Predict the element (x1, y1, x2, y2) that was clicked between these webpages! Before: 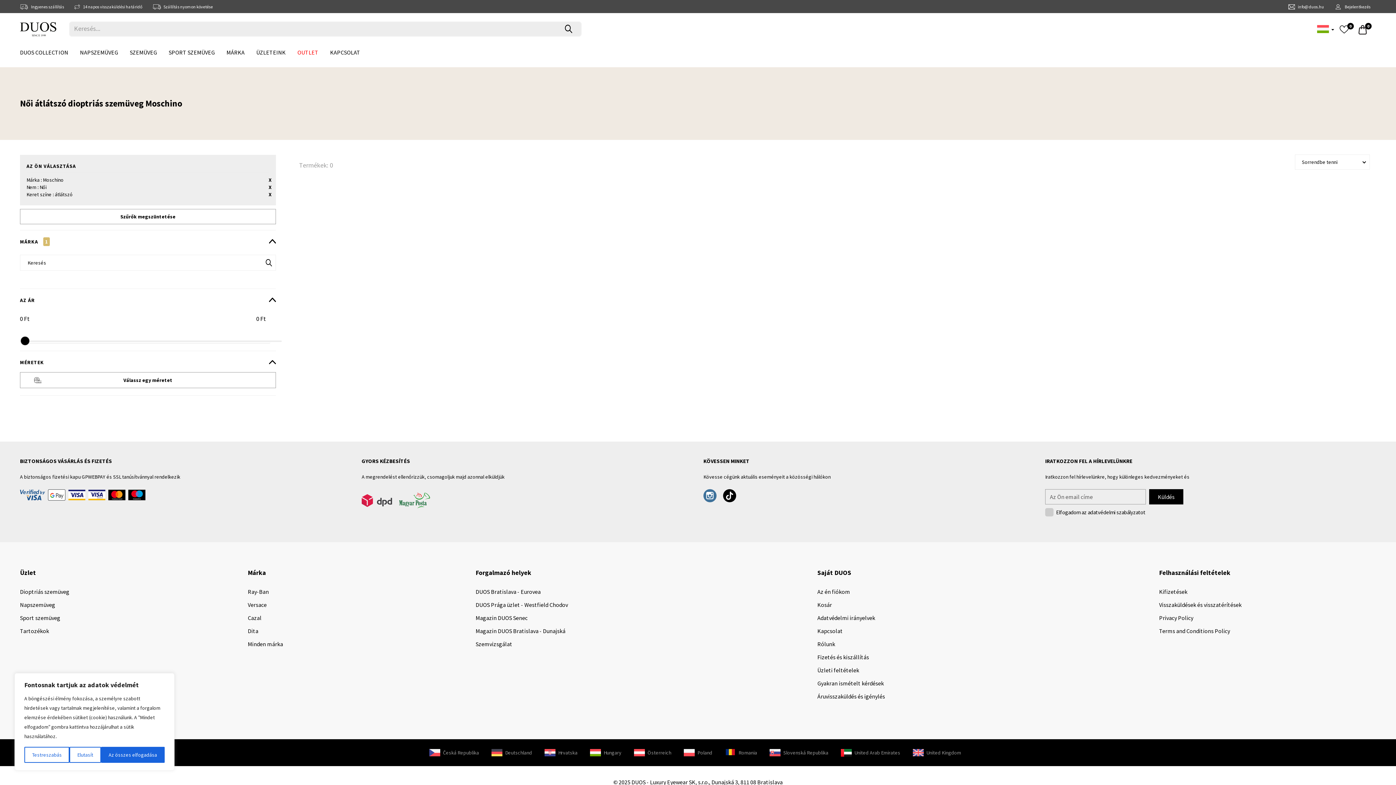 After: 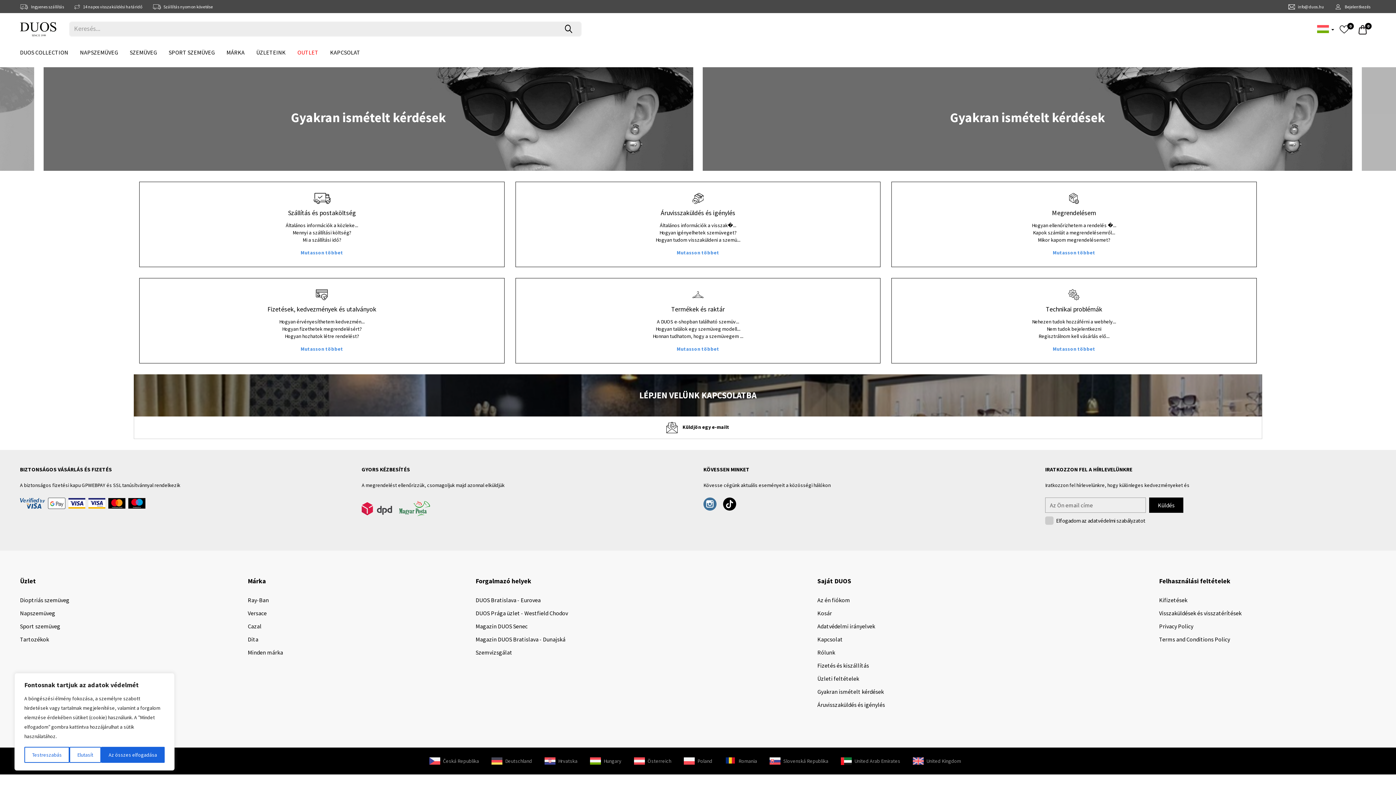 Action: label: Gyakran ismételt kérdések bbox: (817, 677, 884, 690)